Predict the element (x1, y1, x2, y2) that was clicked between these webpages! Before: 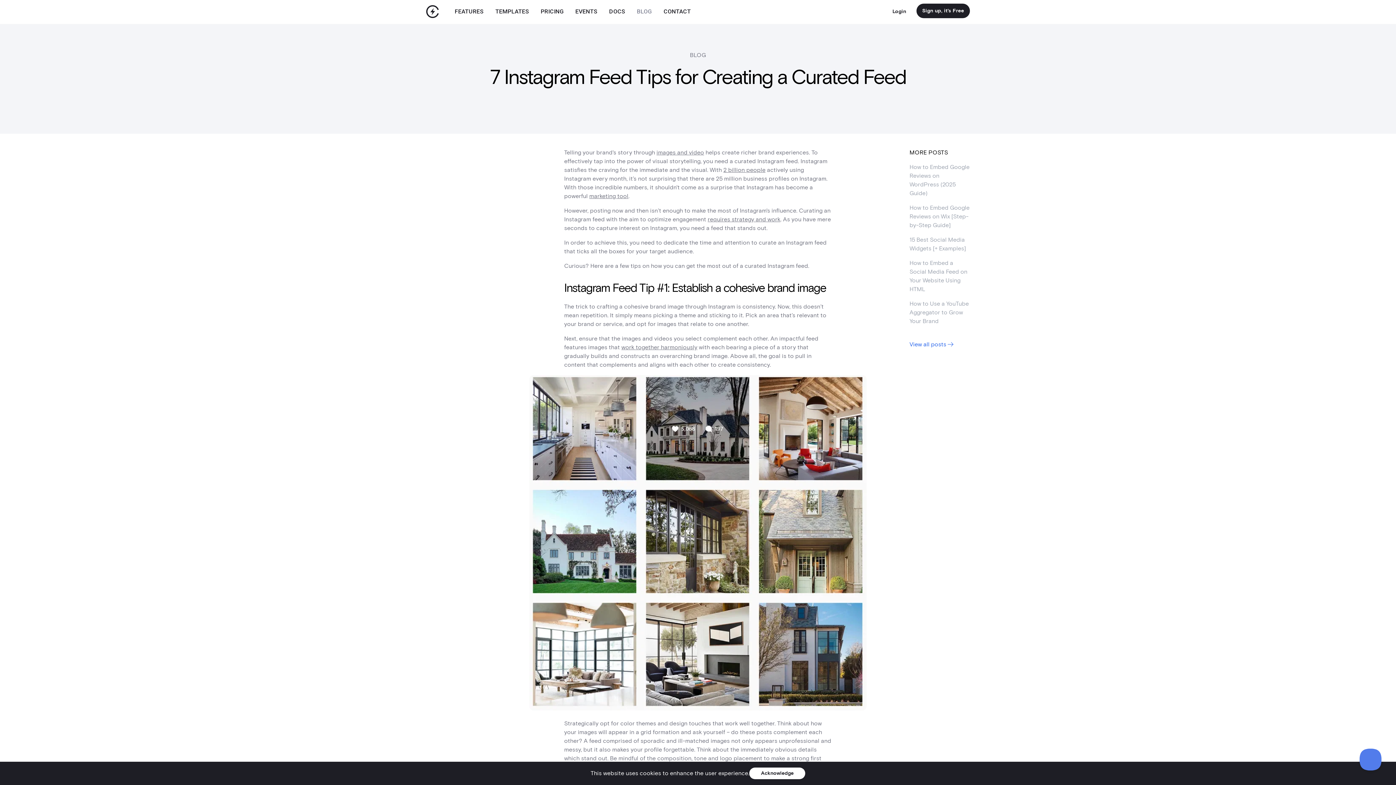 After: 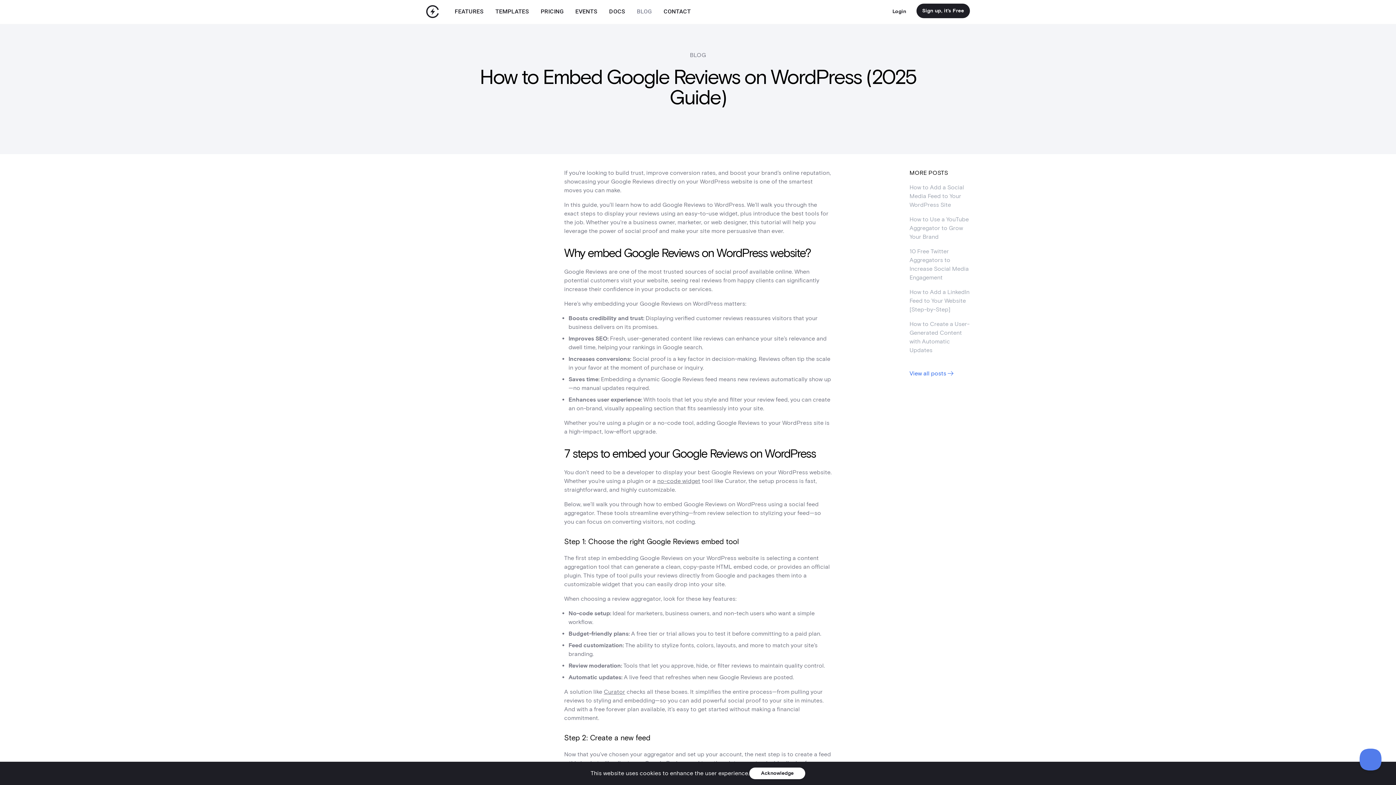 Action: label: How to Embed Google Reviews on WordPress (2025 Guide) bbox: (909, 162, 970, 197)